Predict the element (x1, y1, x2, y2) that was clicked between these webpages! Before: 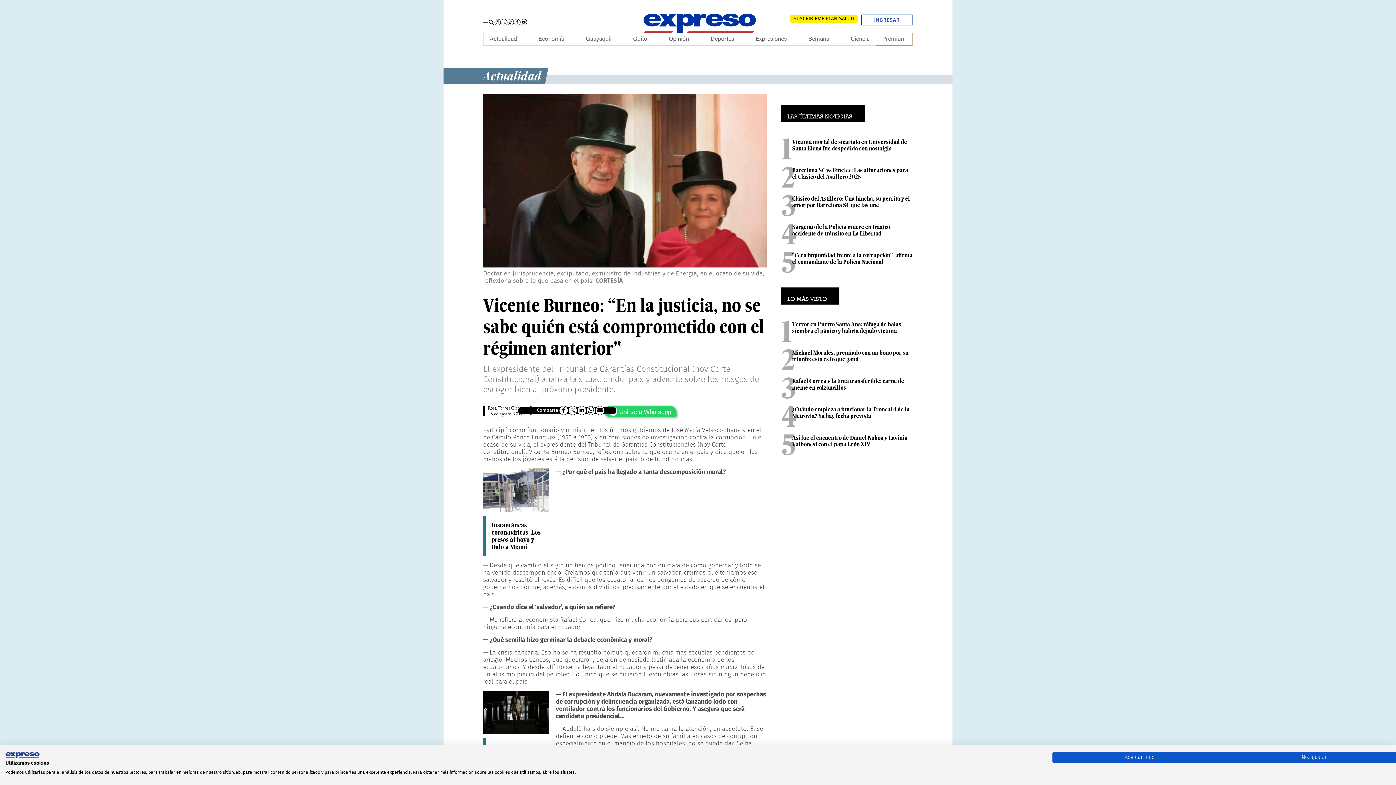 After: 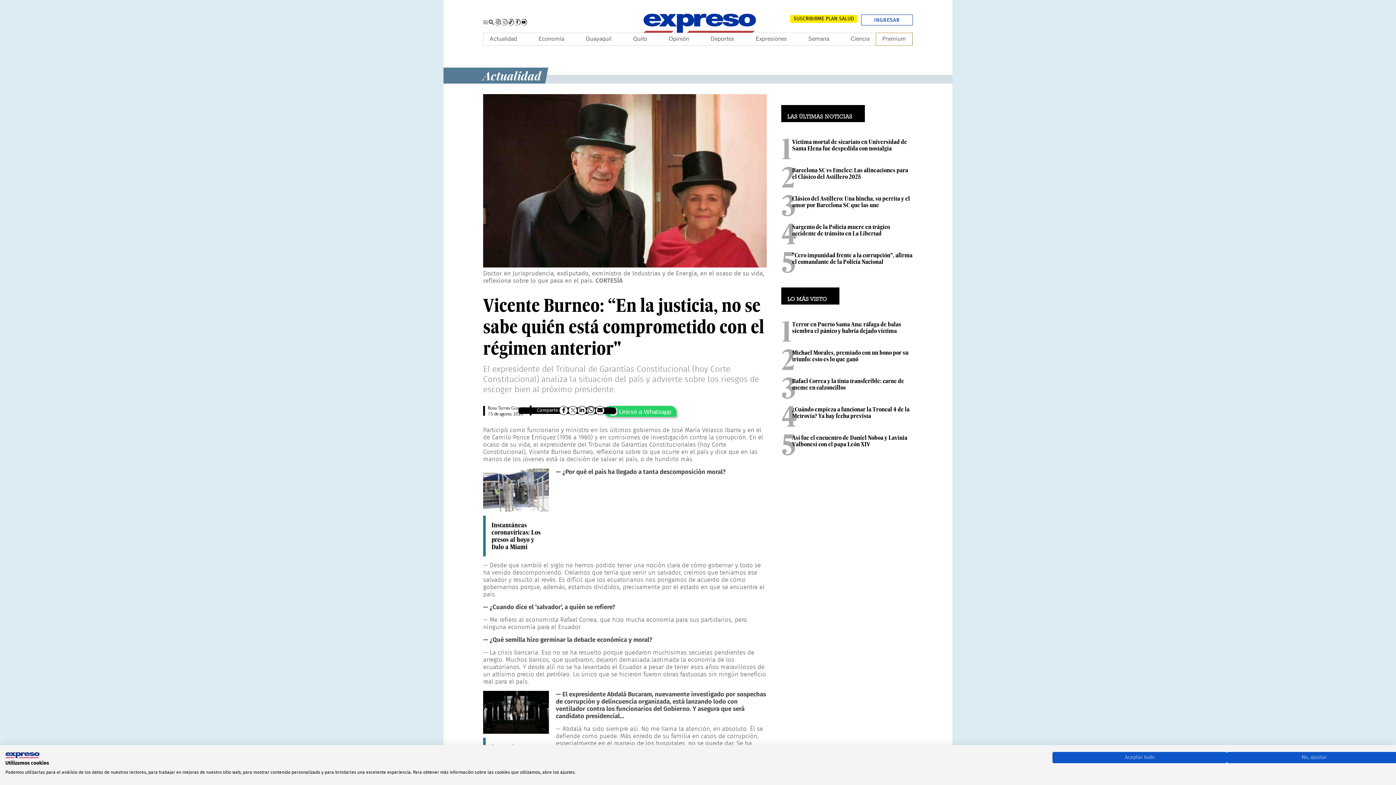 Action: bbox: (494, 18, 501, 25) label: Instagram